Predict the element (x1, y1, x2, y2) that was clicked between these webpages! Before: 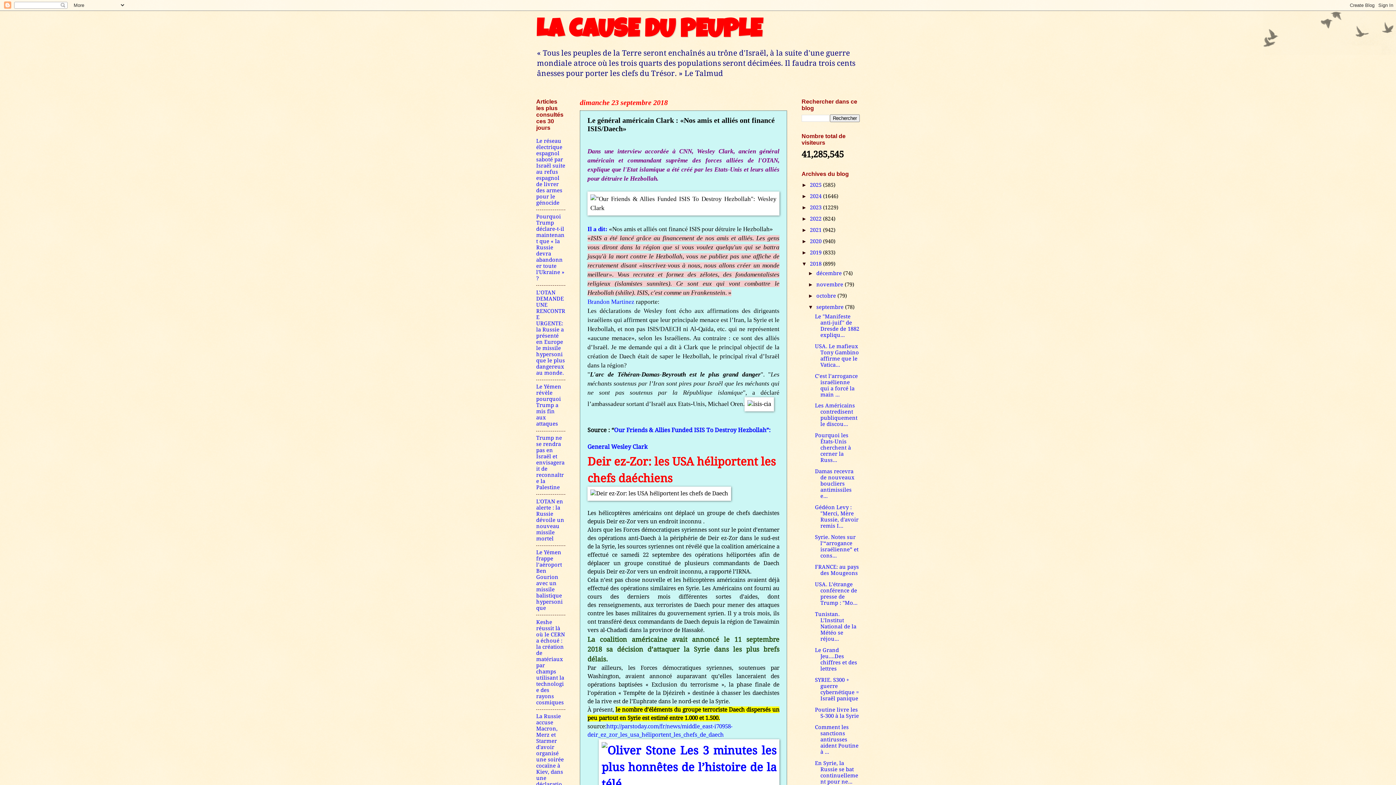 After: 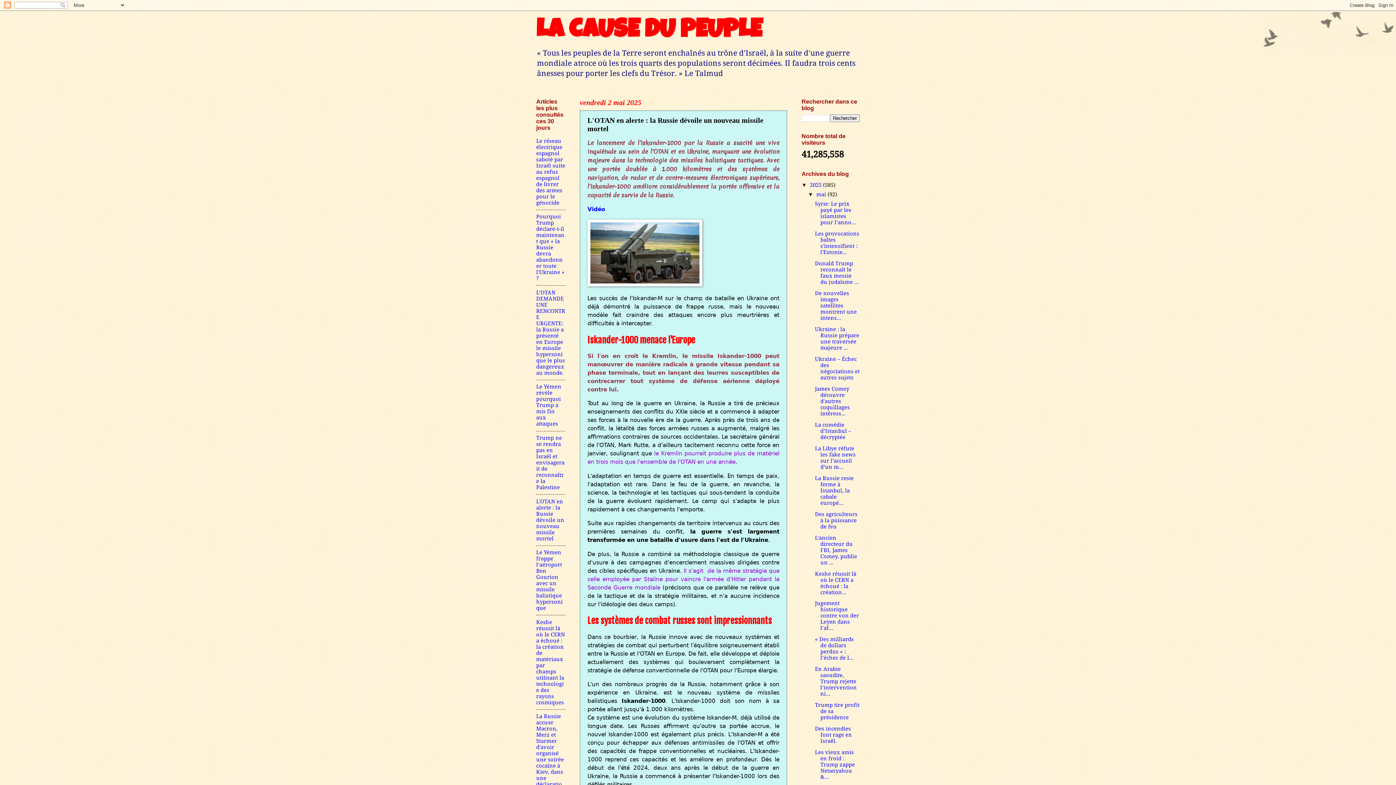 Action: bbox: (536, 498, 564, 542) label: L'OTAN en alerte : la Russie dévoile un nouveau missile mortel